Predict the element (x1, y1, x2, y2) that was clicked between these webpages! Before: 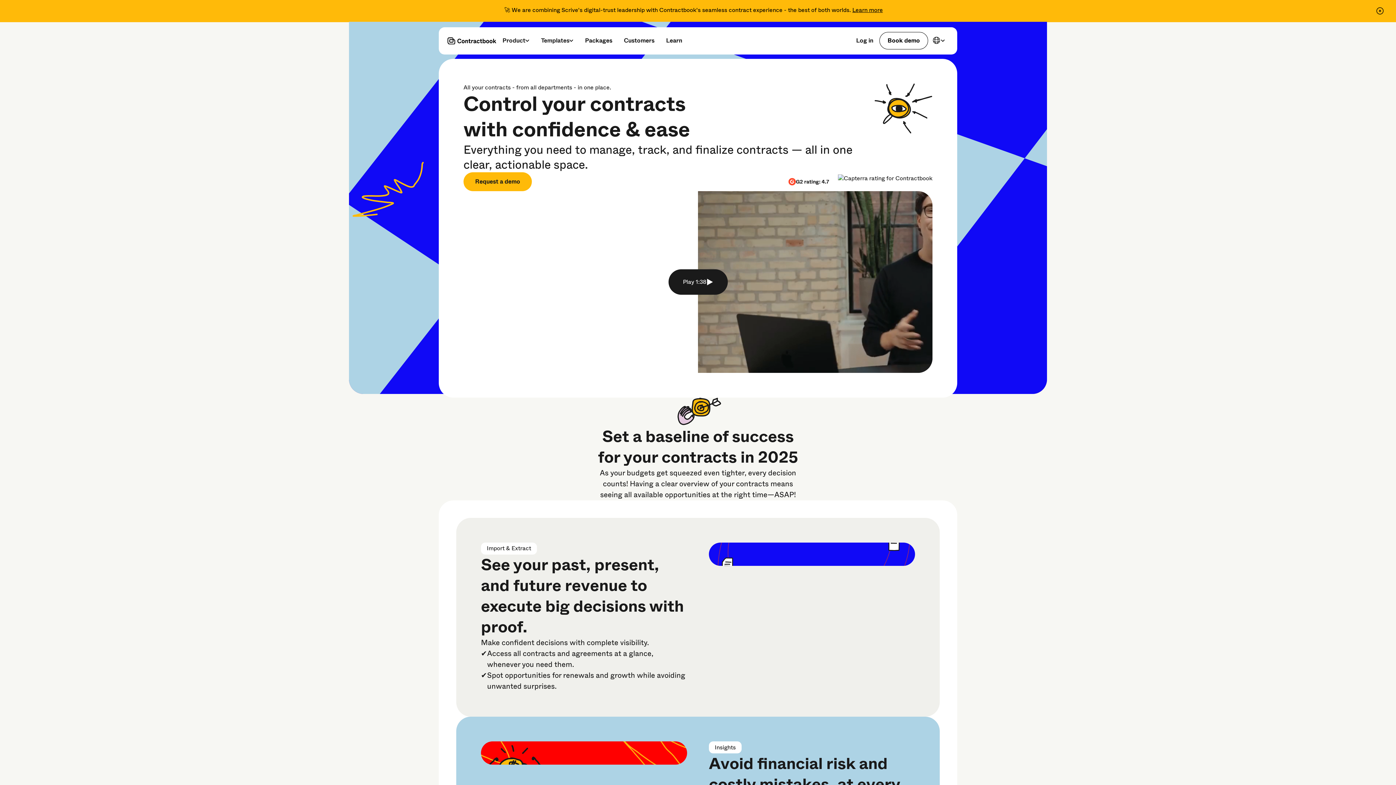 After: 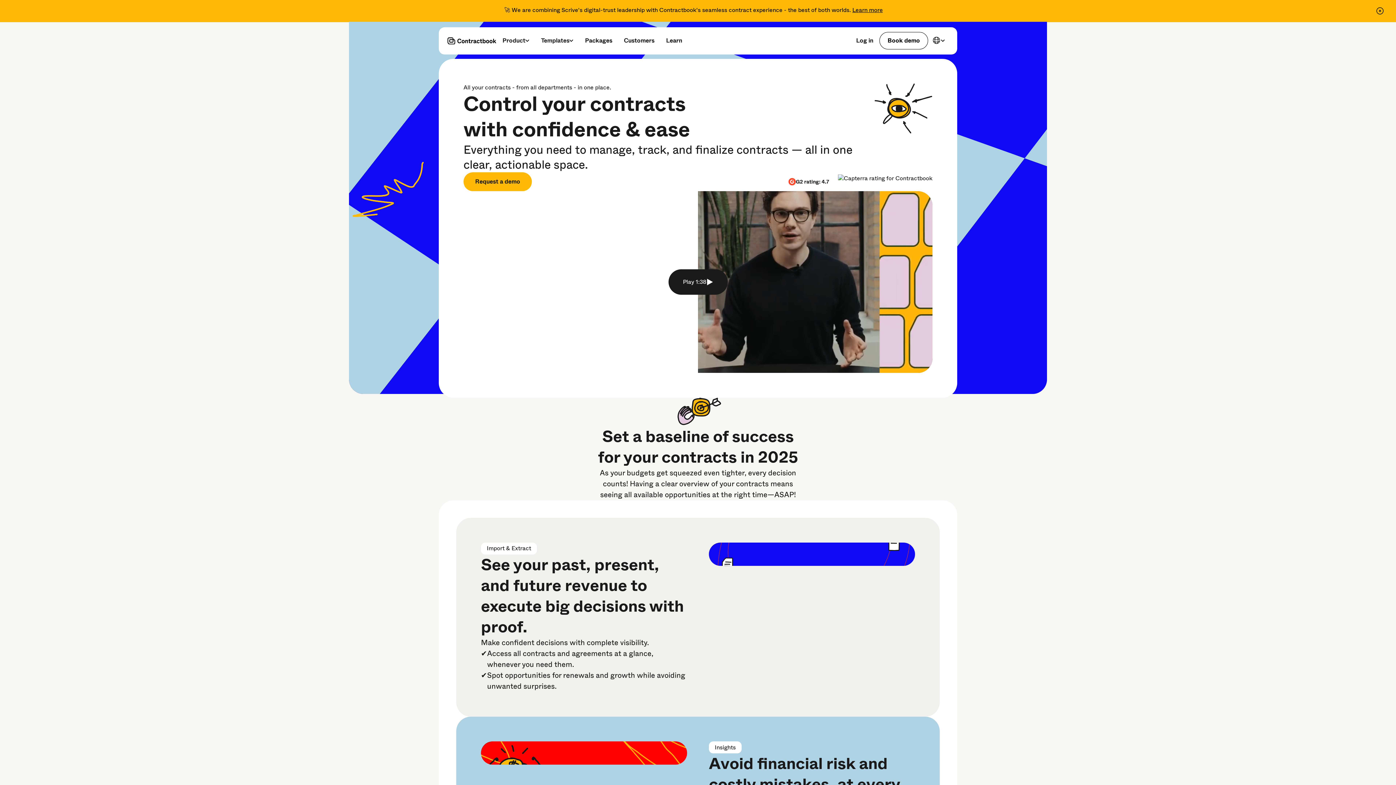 Action: bbox: (1376, 6, 1384, 17)